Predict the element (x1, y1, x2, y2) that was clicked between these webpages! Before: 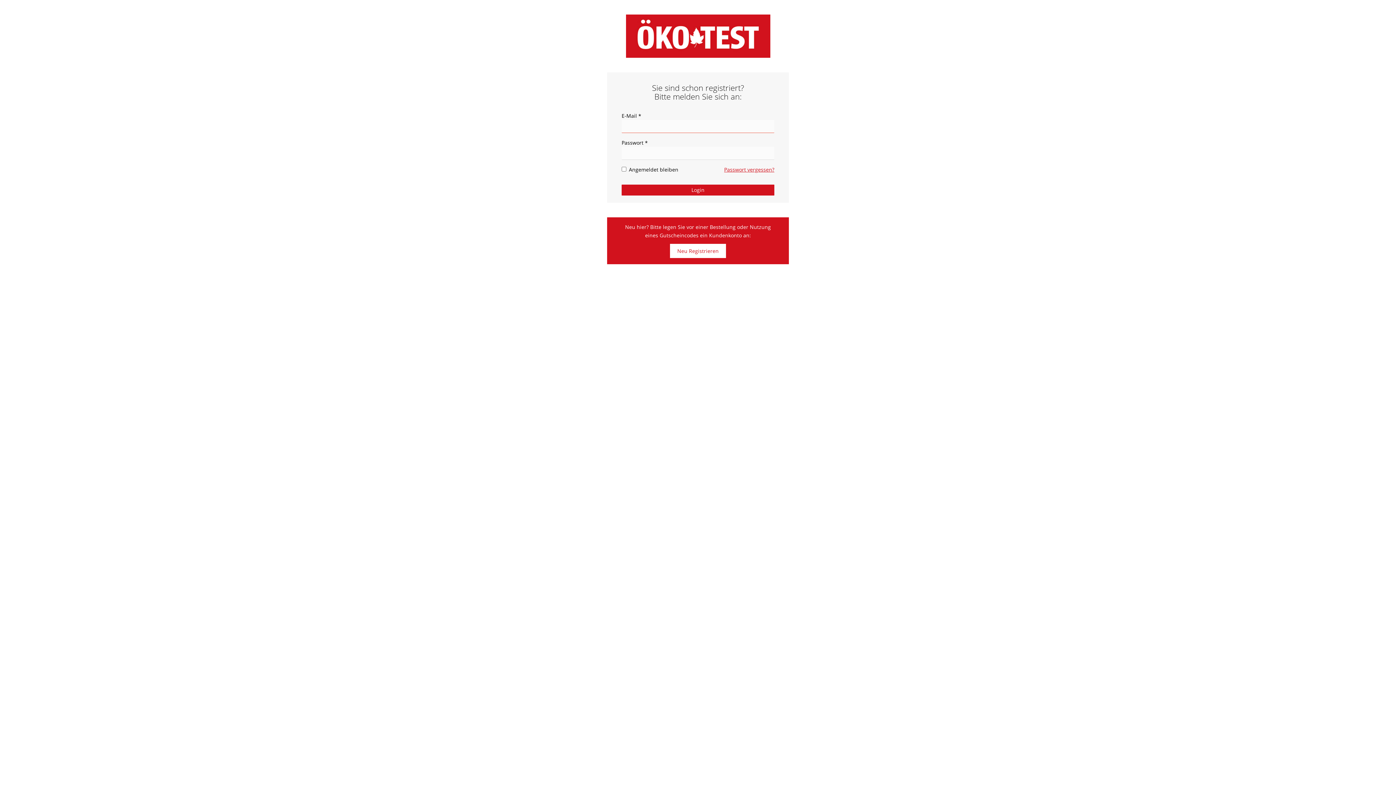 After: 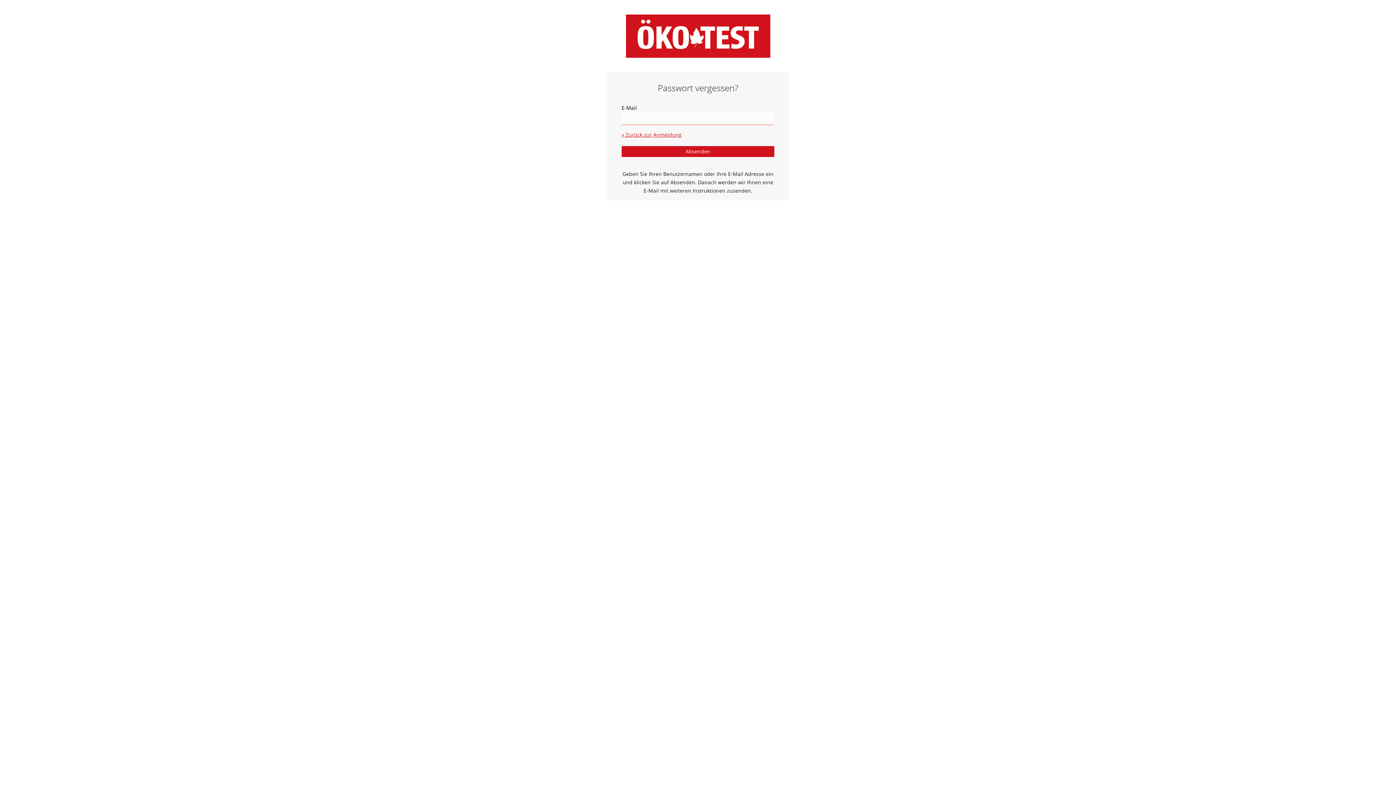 Action: label: Passwort vergessen? bbox: (724, 166, 774, 173)